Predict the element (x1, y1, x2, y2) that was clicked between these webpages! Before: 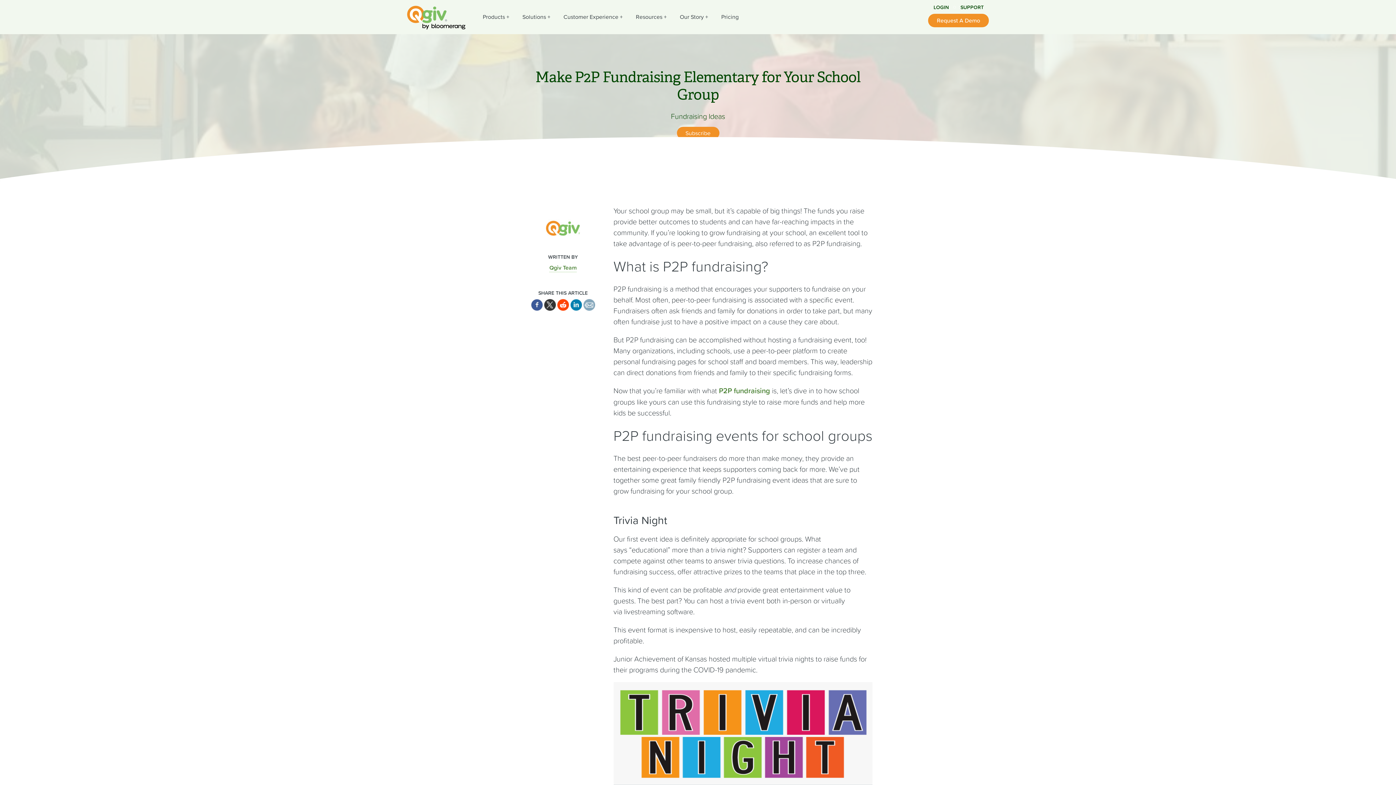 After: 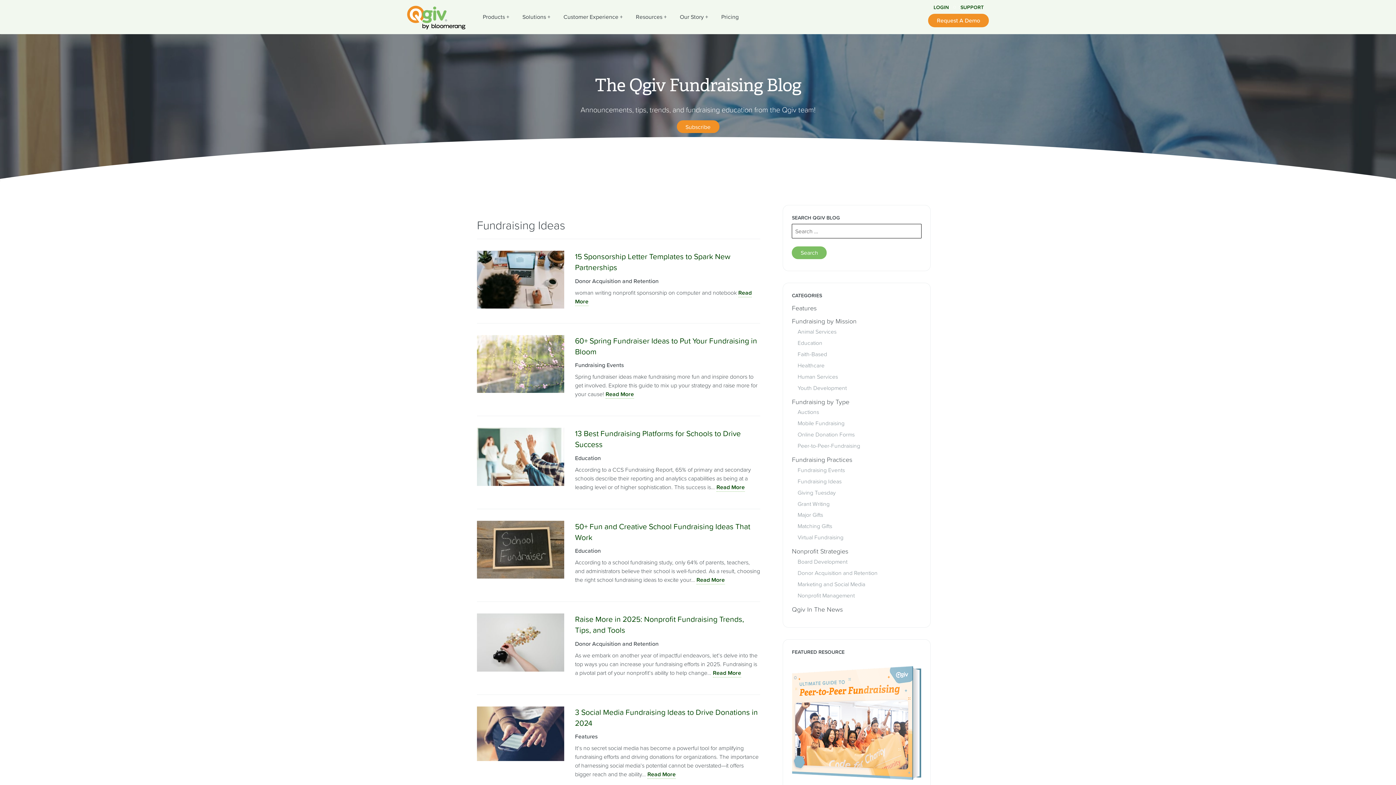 Action: label: Fundraising Ideas bbox: (671, 110, 725, 120)